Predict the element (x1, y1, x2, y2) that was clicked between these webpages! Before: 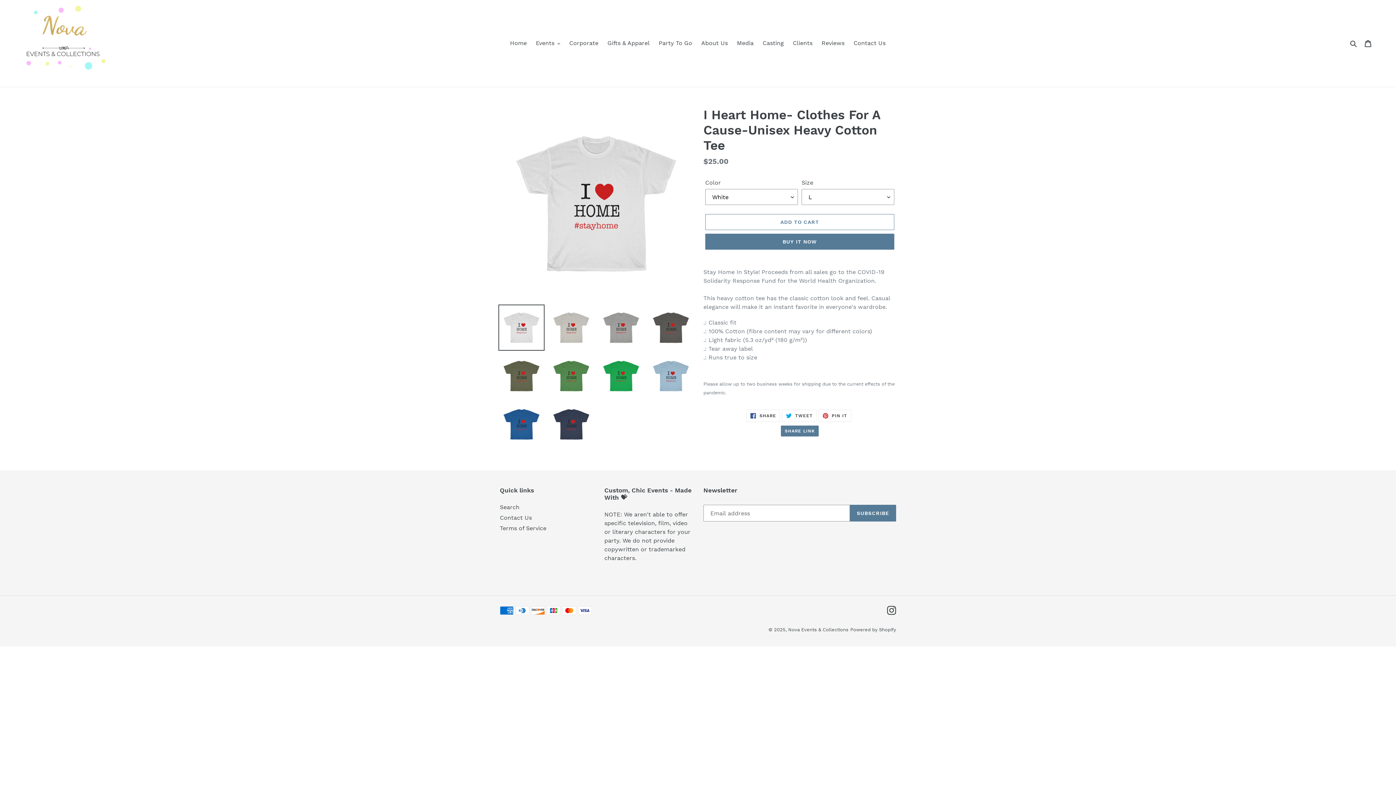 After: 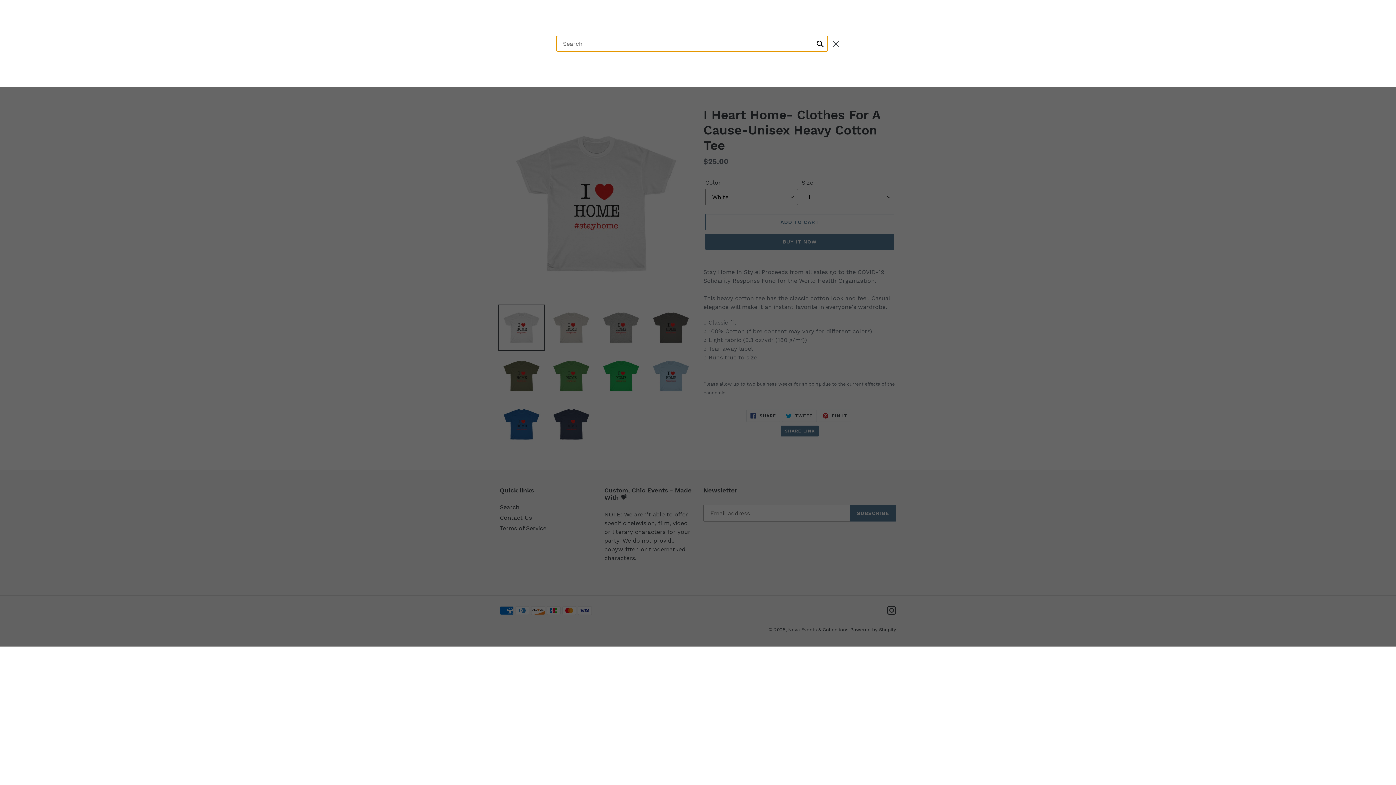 Action: label: Search bbox: (1348, 38, 1360, 48)